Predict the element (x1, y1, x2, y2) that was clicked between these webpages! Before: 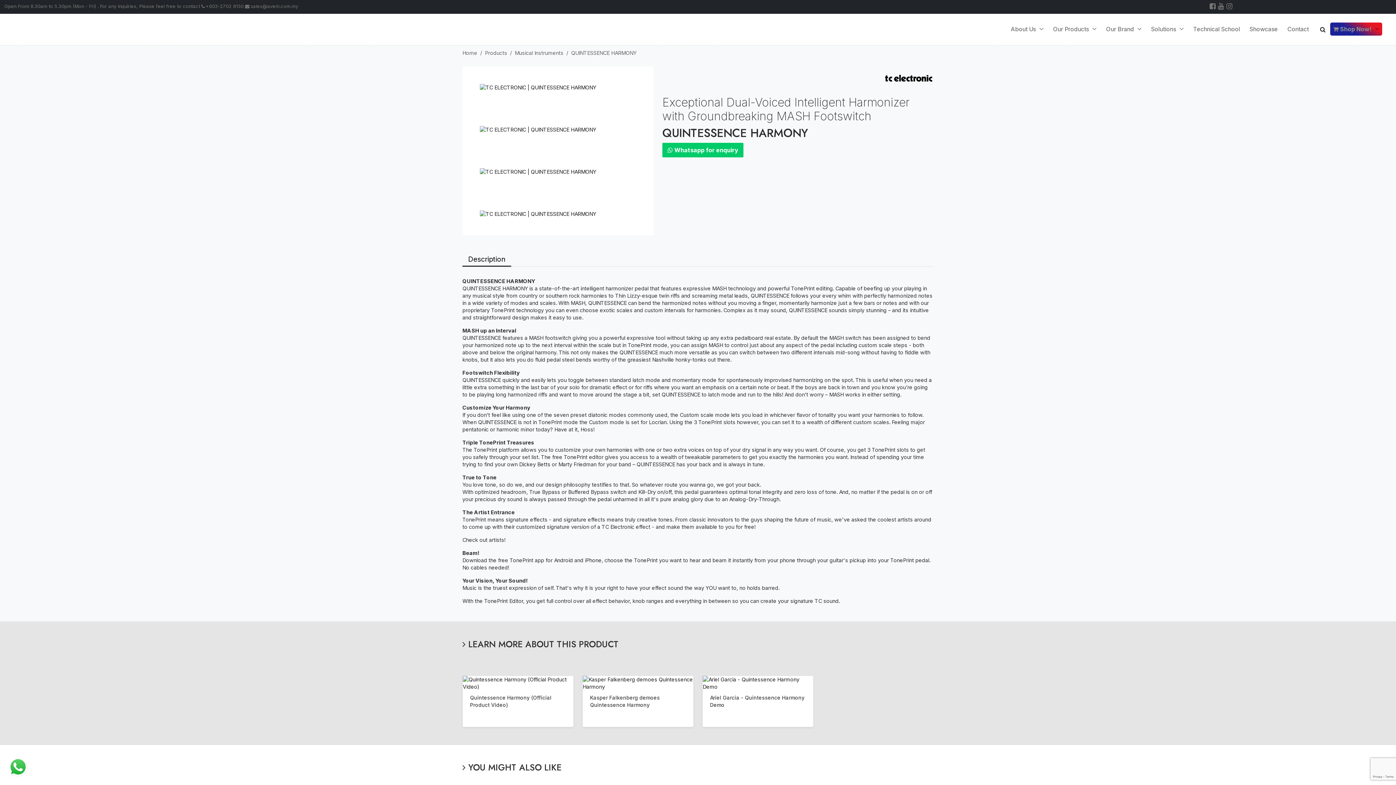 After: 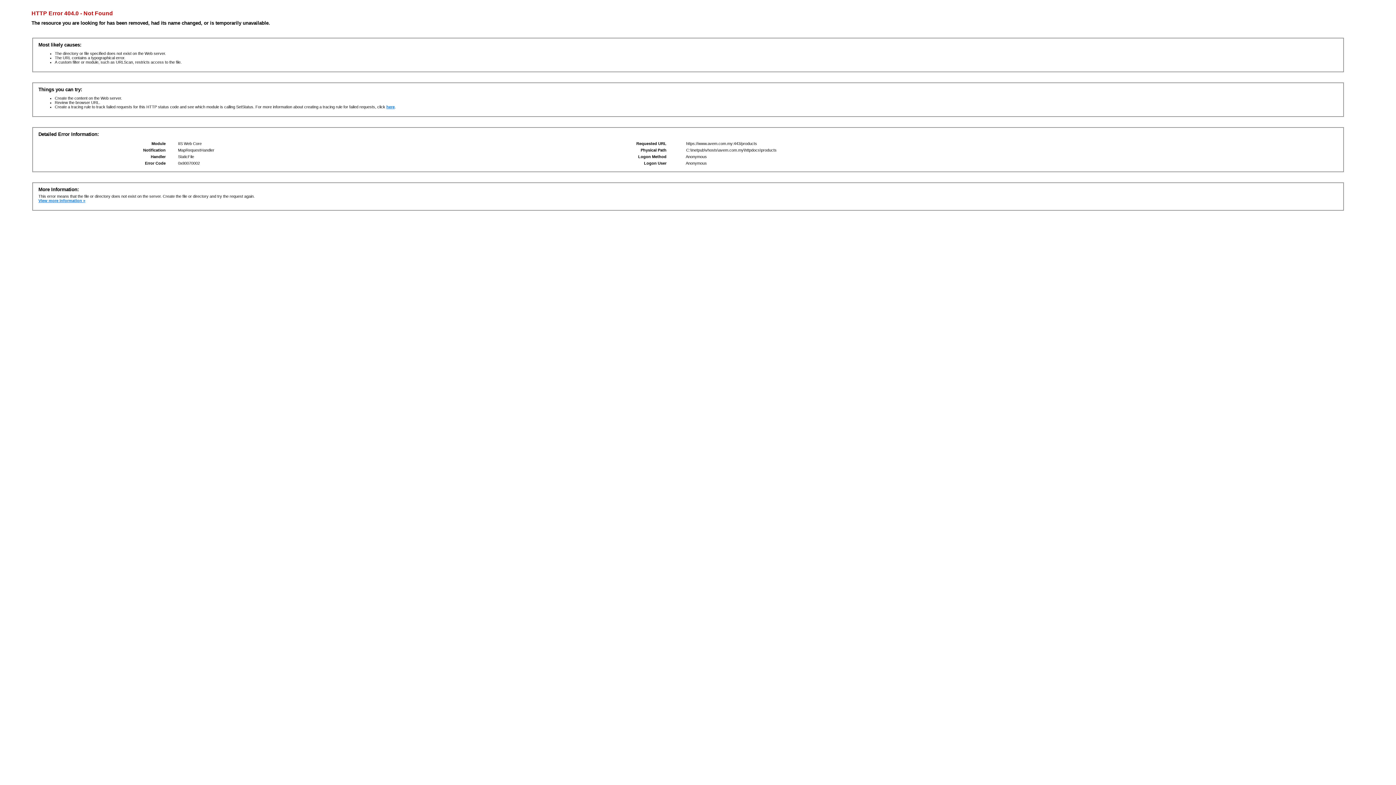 Action: bbox: (485, 49, 507, 56) label: Products